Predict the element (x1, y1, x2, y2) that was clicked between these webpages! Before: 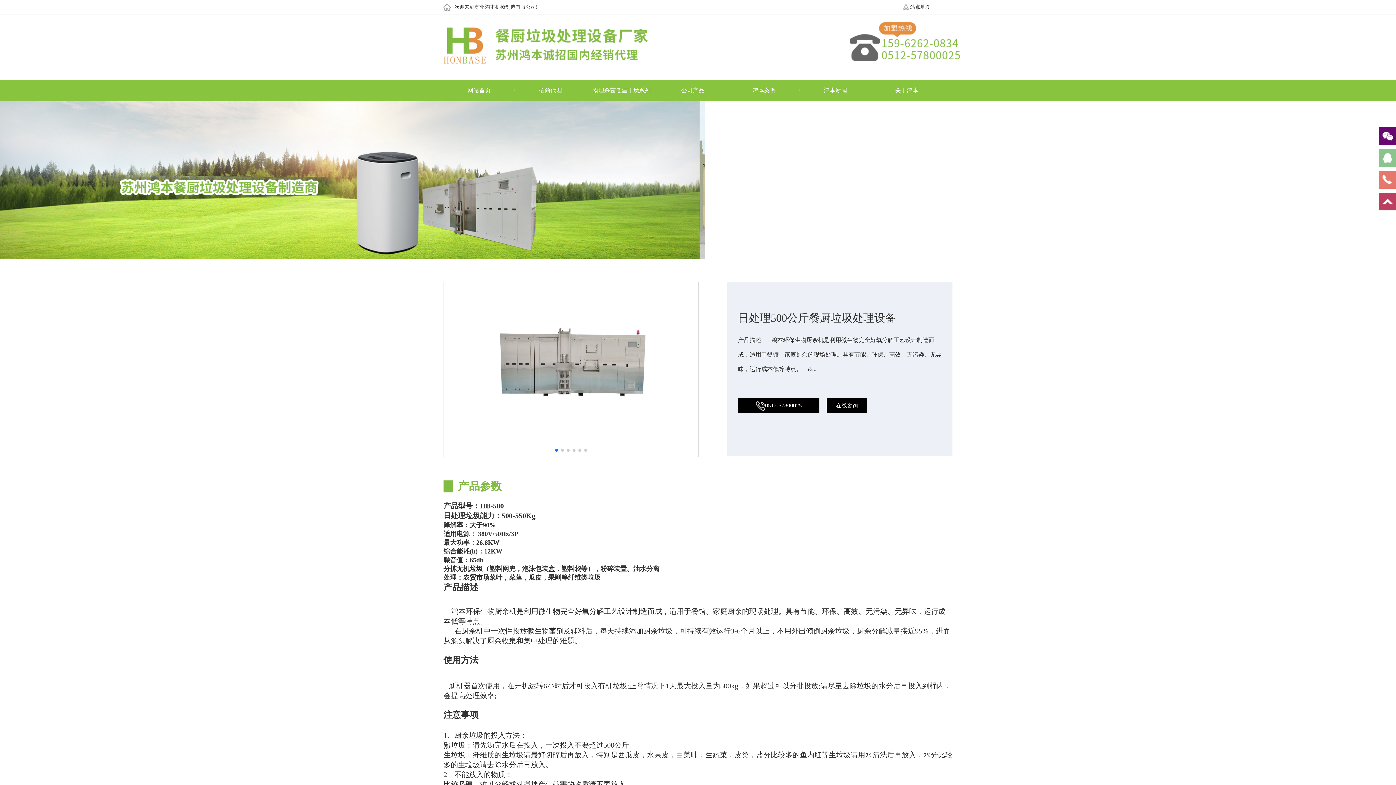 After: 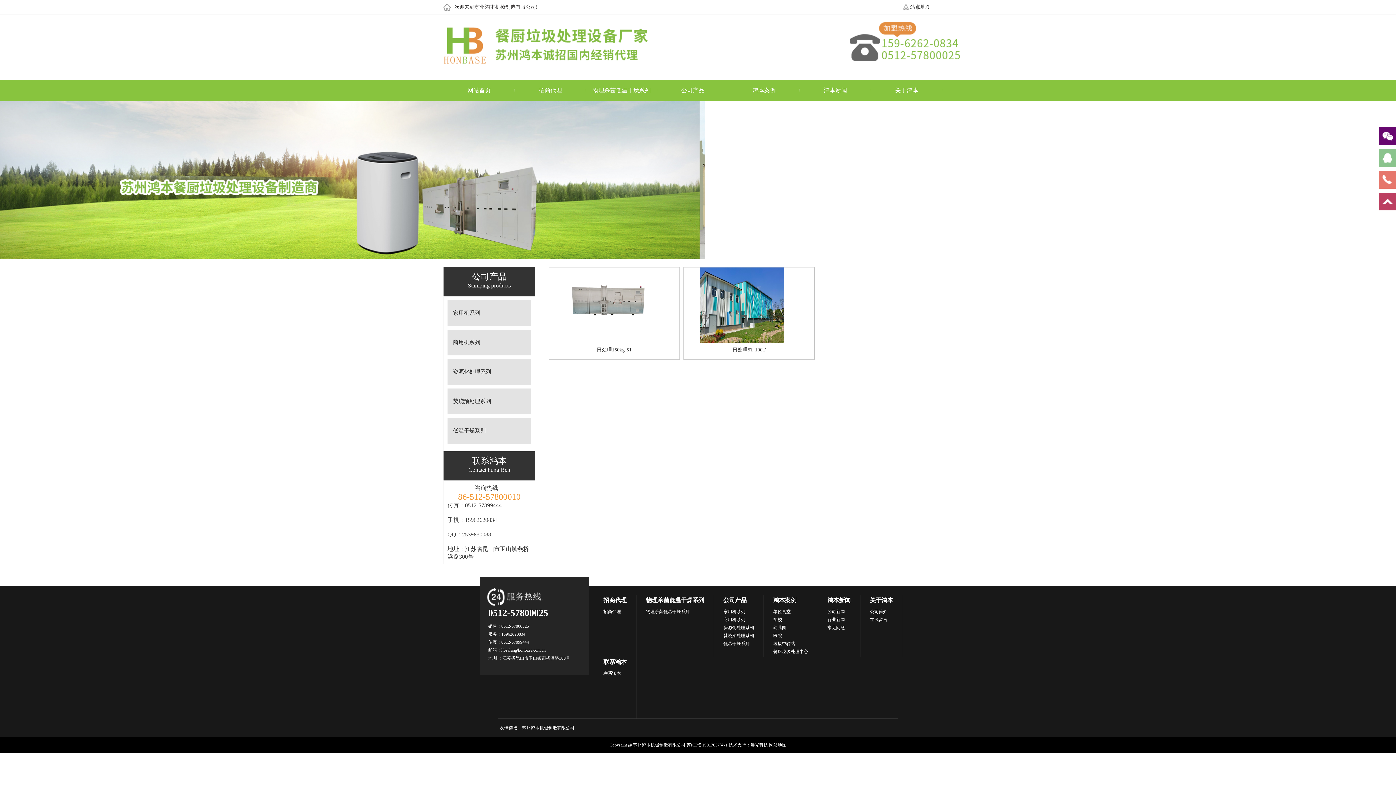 Action: label: 物理杀菌低温干燥系列 bbox: (586, 79, 657, 101)